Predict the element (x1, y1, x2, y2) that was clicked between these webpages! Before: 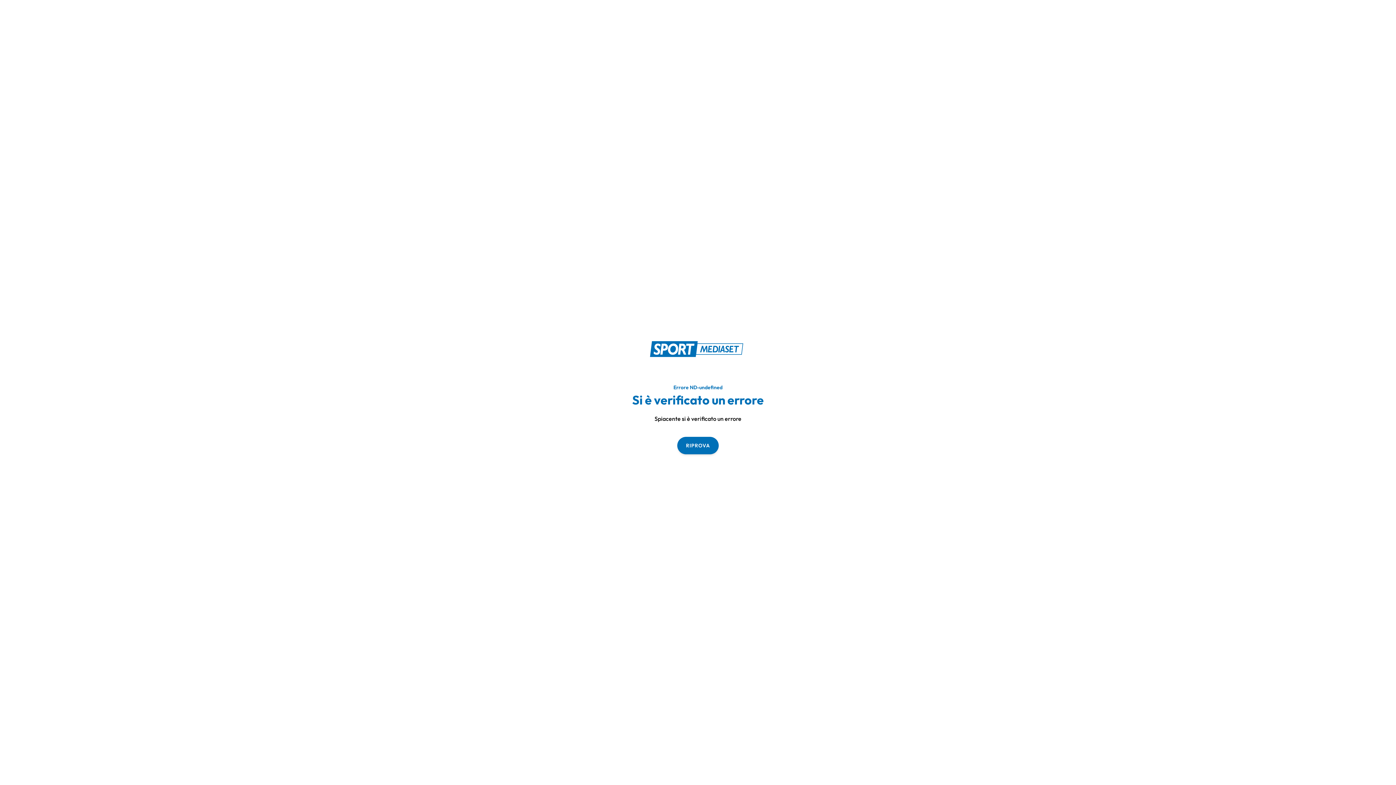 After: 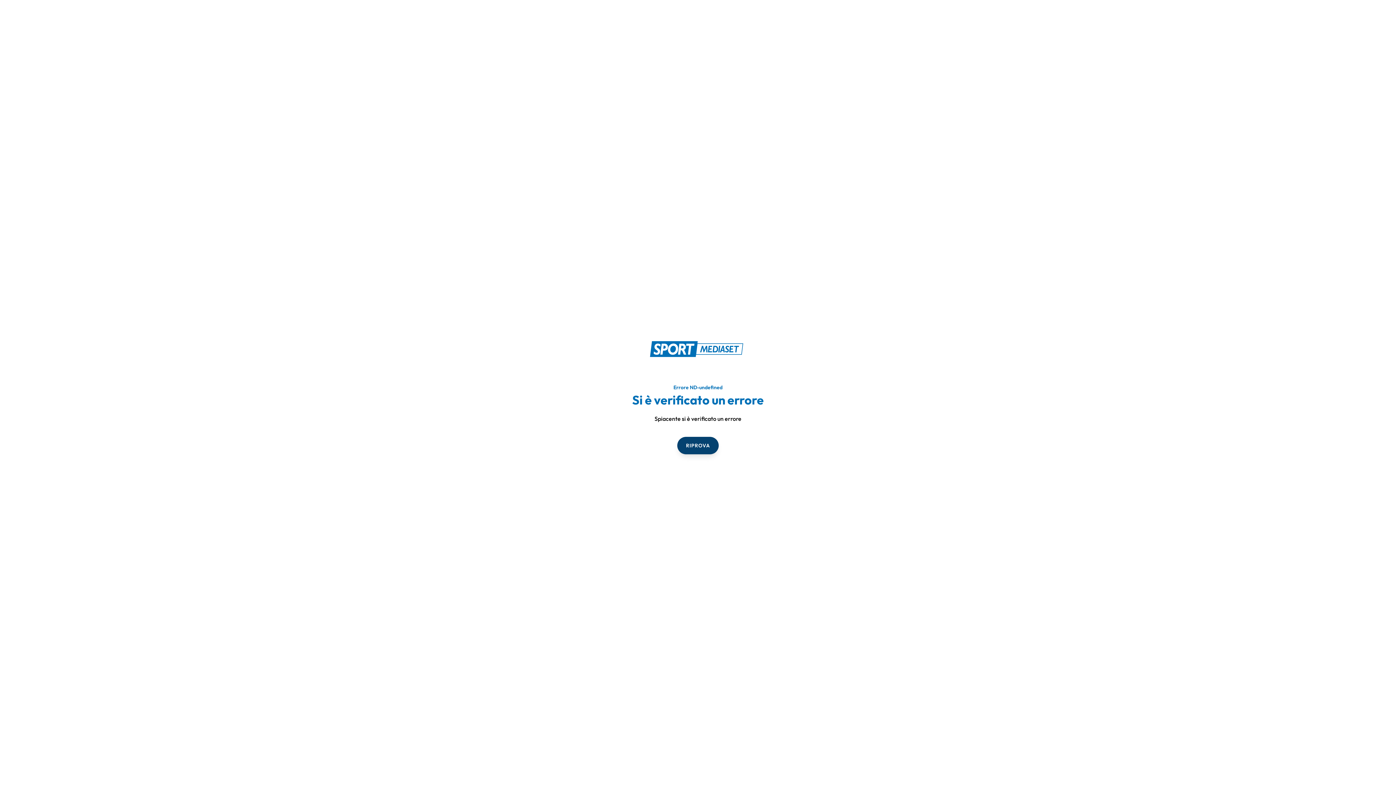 Action: label: RIPROVA bbox: (677, 436, 718, 454)